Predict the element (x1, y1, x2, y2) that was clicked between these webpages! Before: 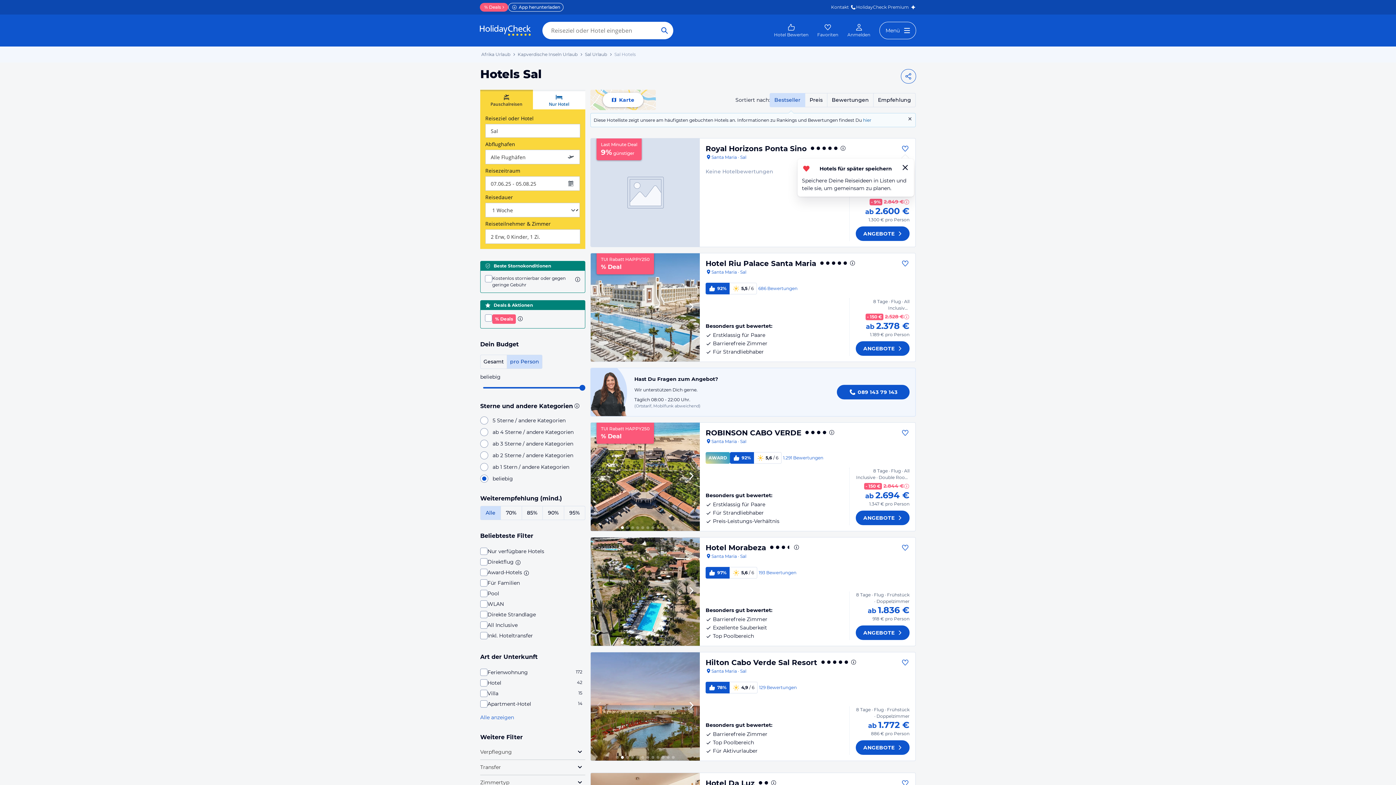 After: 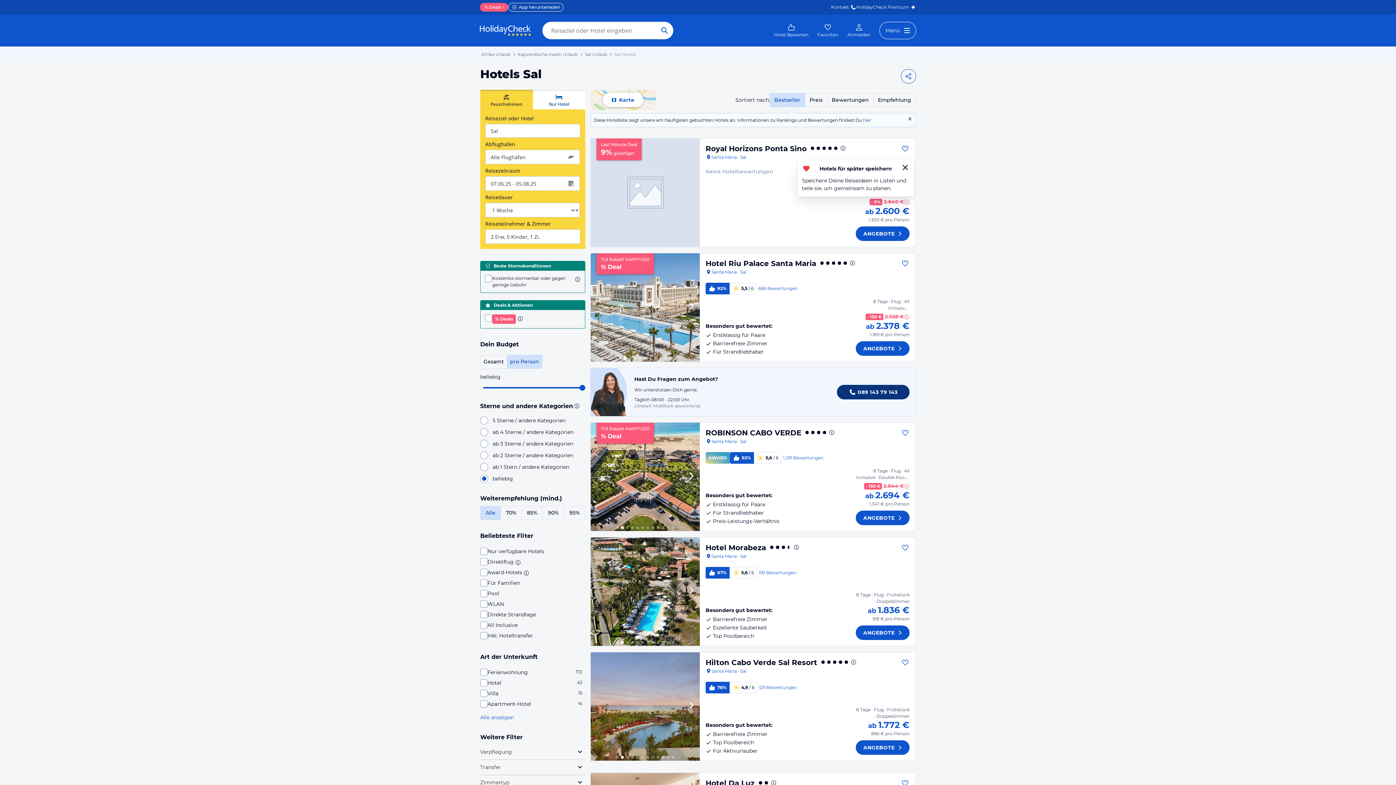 Action: bbox: (837, 385, 909, 399) label: 089 143 79 143